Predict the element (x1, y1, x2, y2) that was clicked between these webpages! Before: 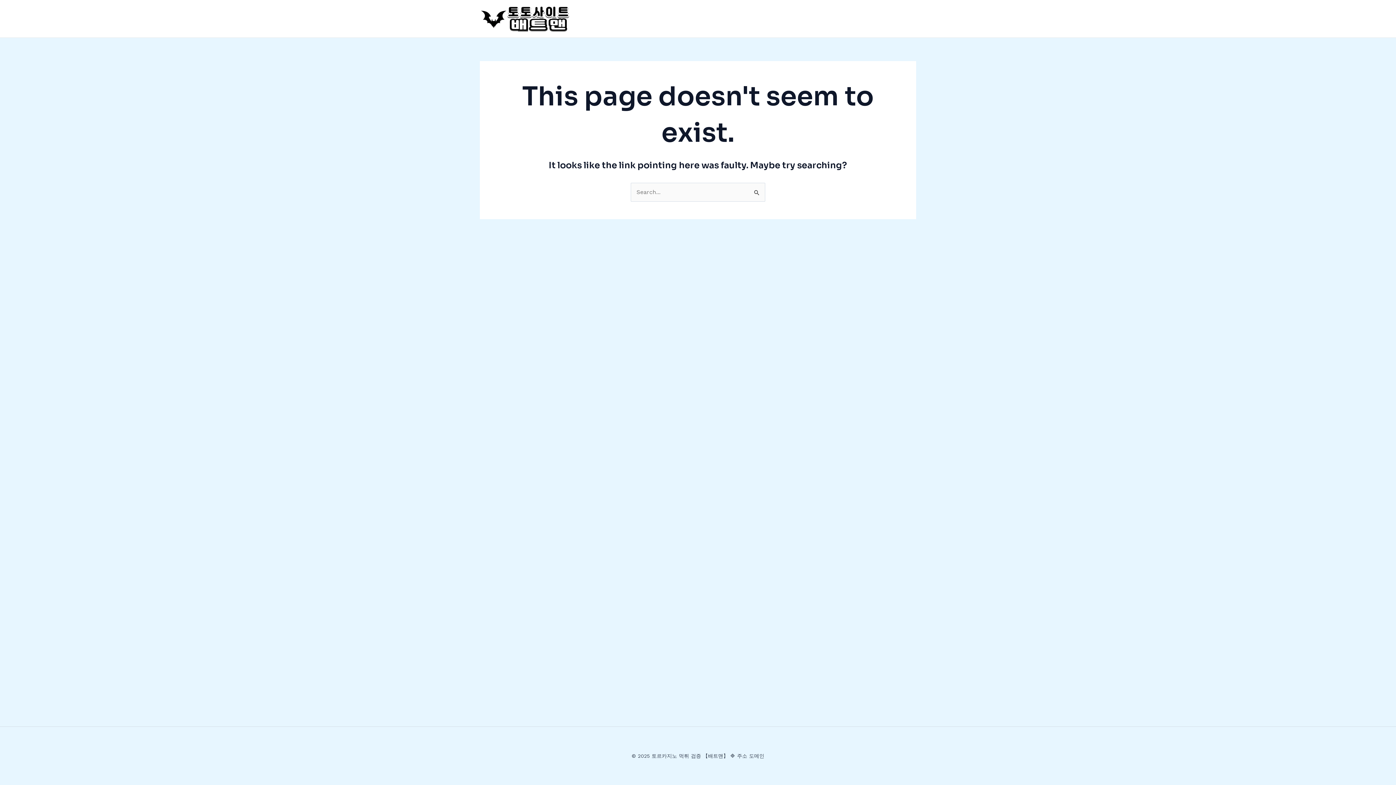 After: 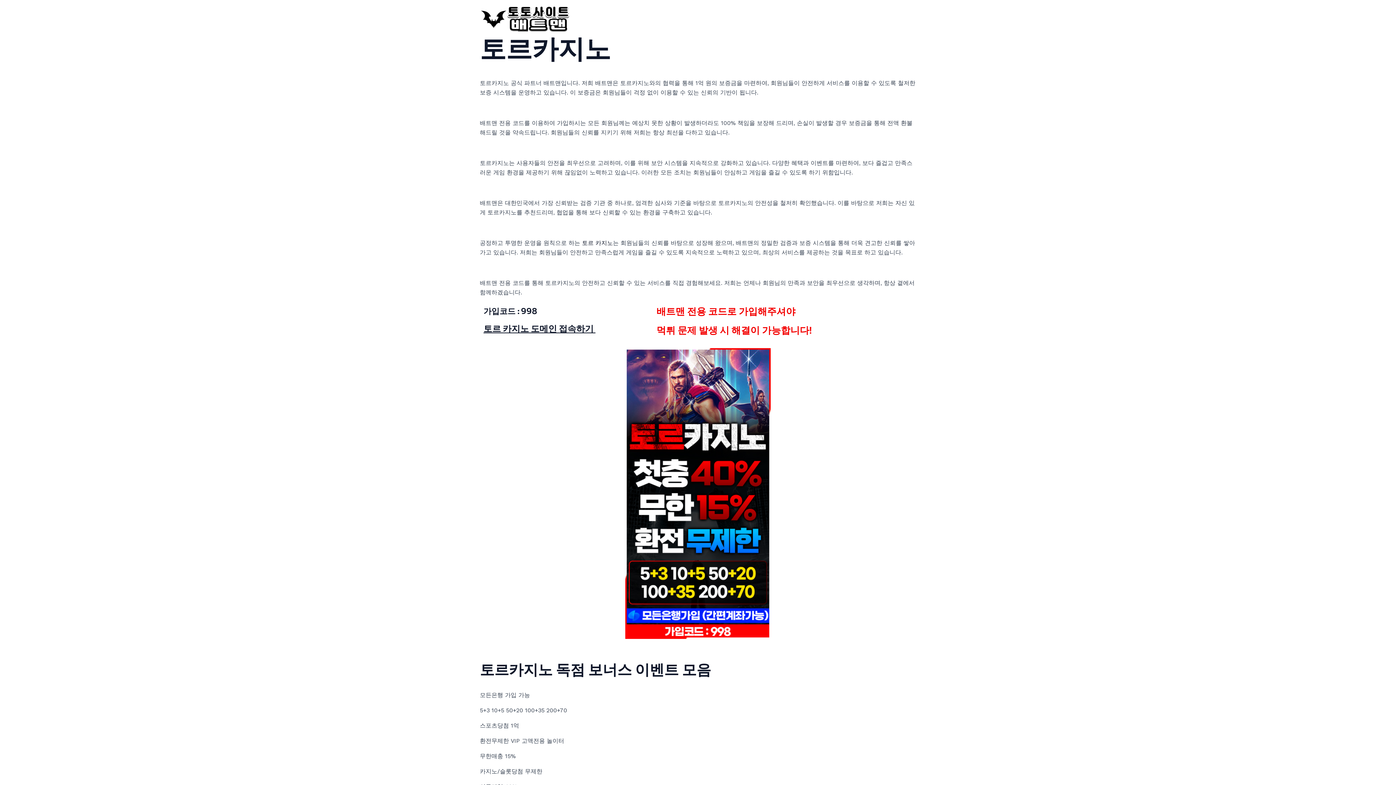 Action: bbox: (480, 14, 570, 21)